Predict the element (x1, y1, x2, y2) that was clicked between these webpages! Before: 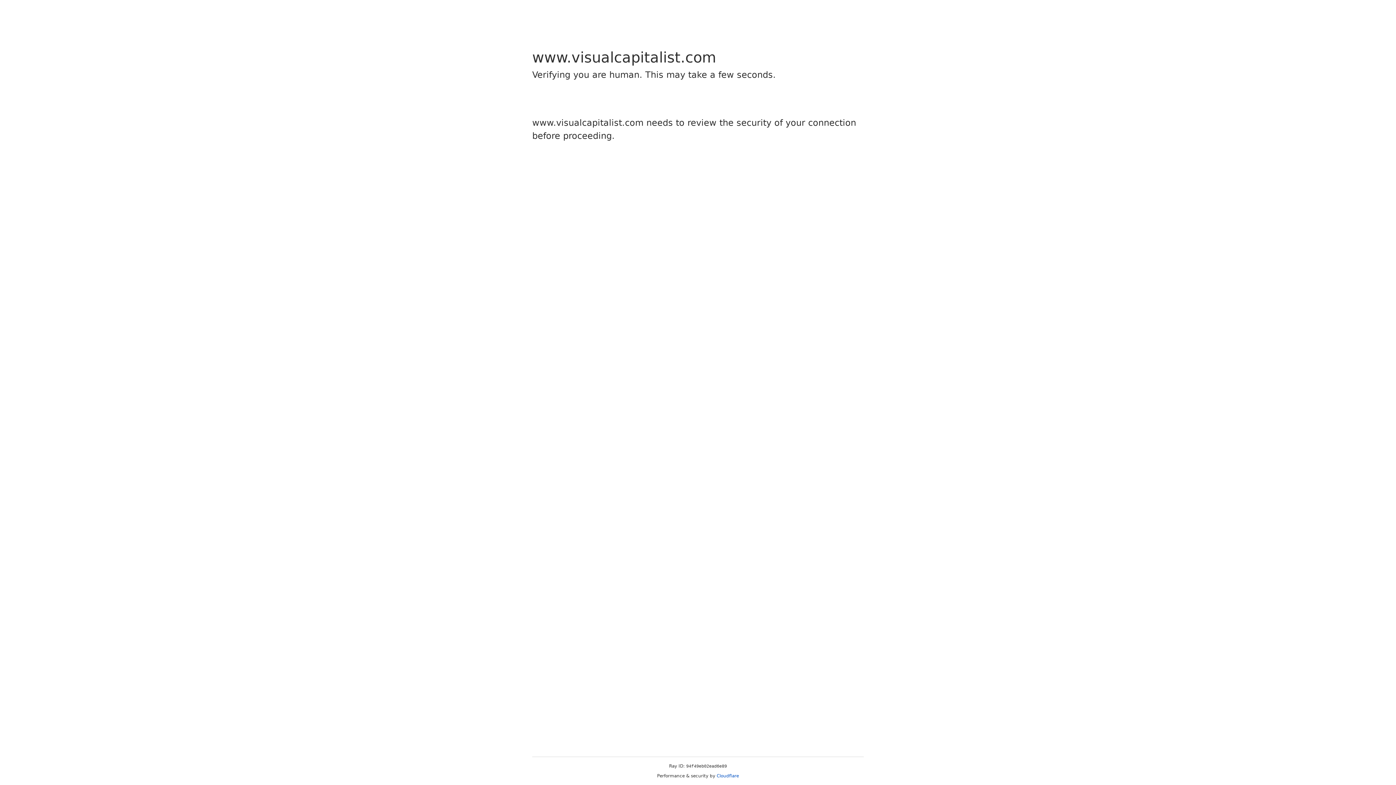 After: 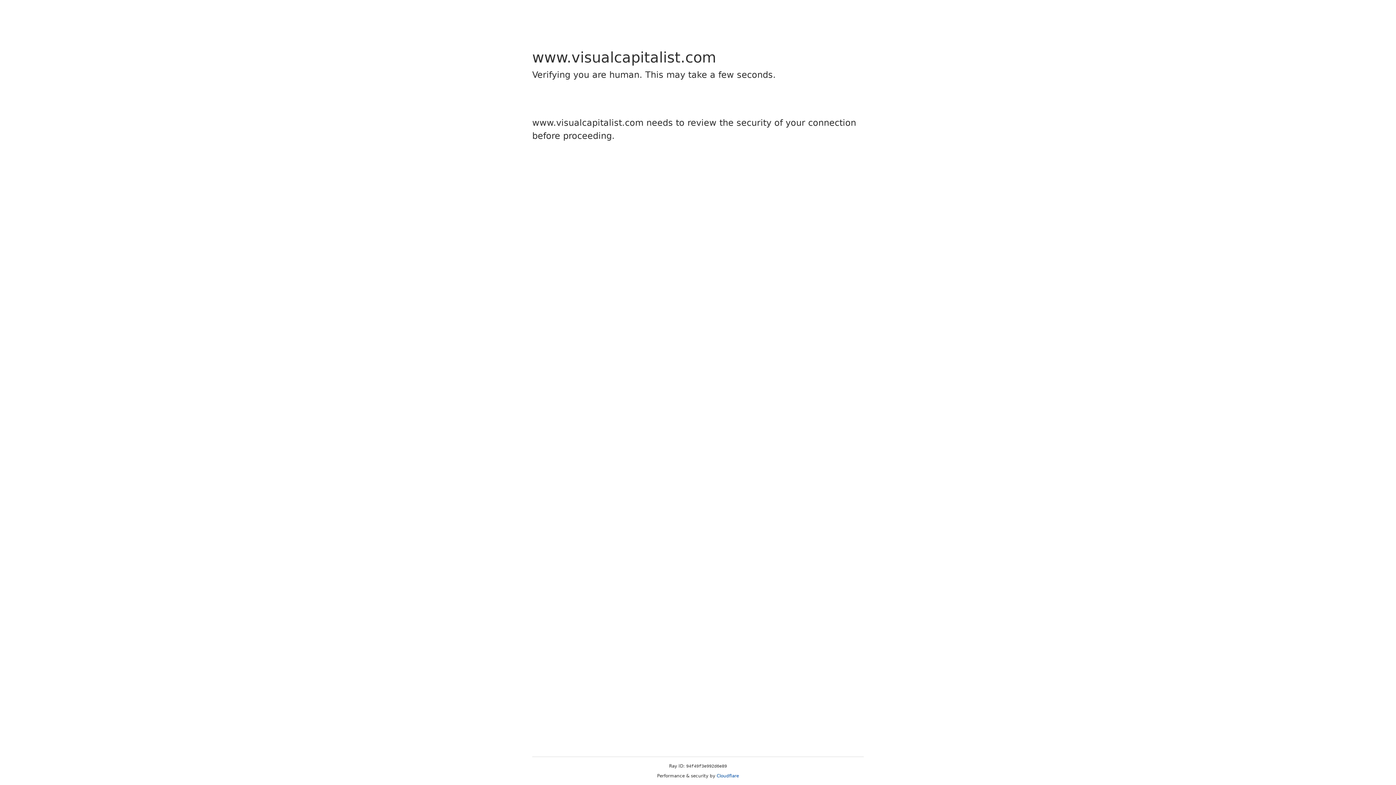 Action: label: Cloudflare bbox: (716, 773, 739, 778)